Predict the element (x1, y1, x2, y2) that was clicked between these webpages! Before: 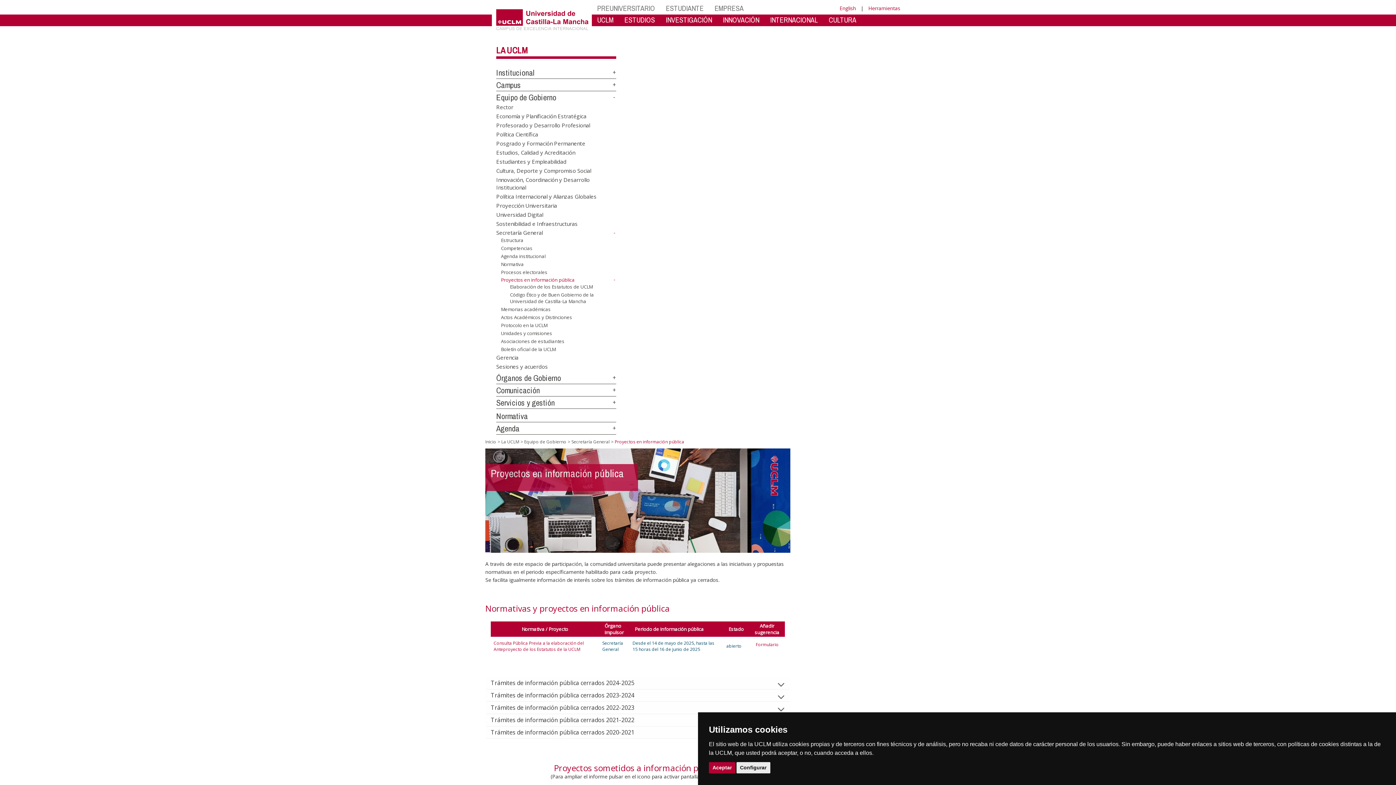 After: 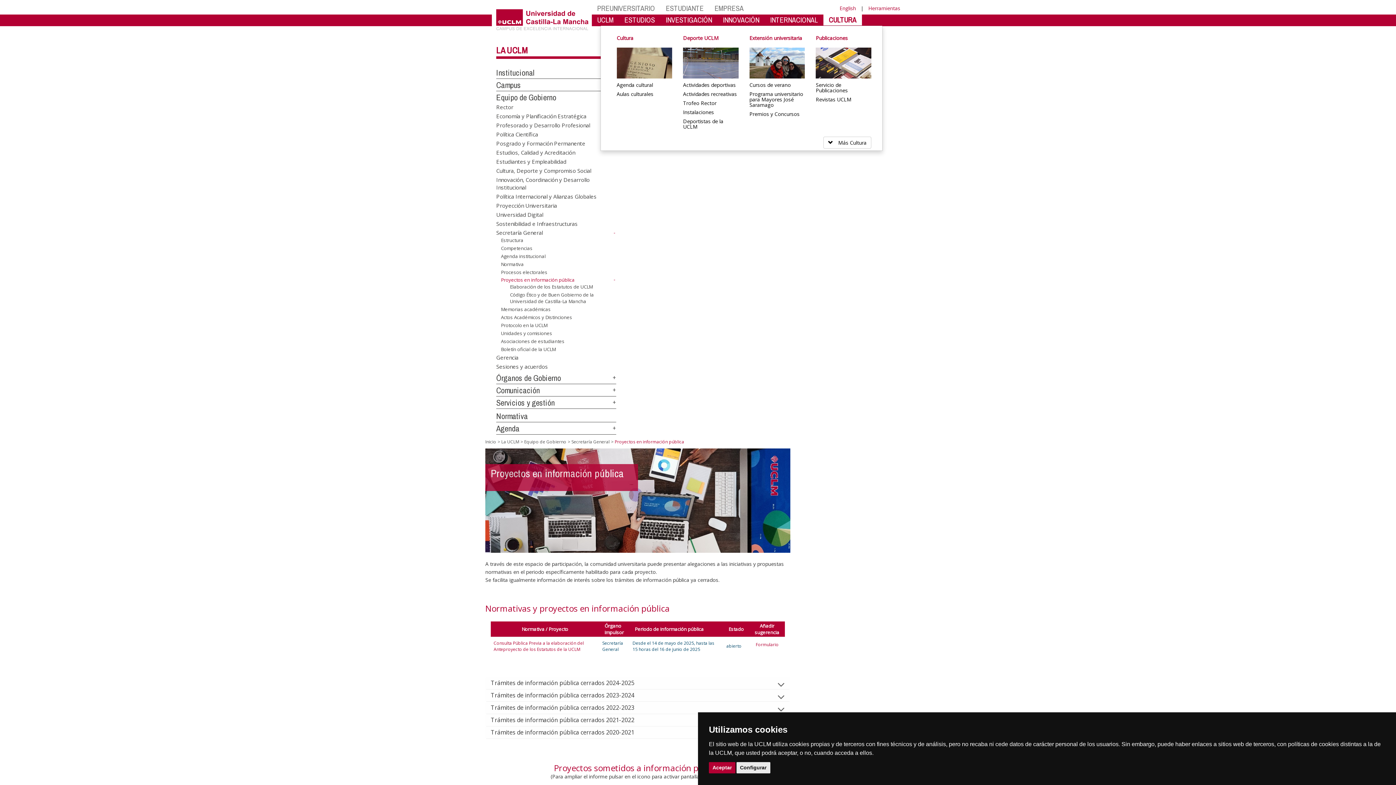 Action: label: CULTURA bbox: (823, 14, 862, 25)